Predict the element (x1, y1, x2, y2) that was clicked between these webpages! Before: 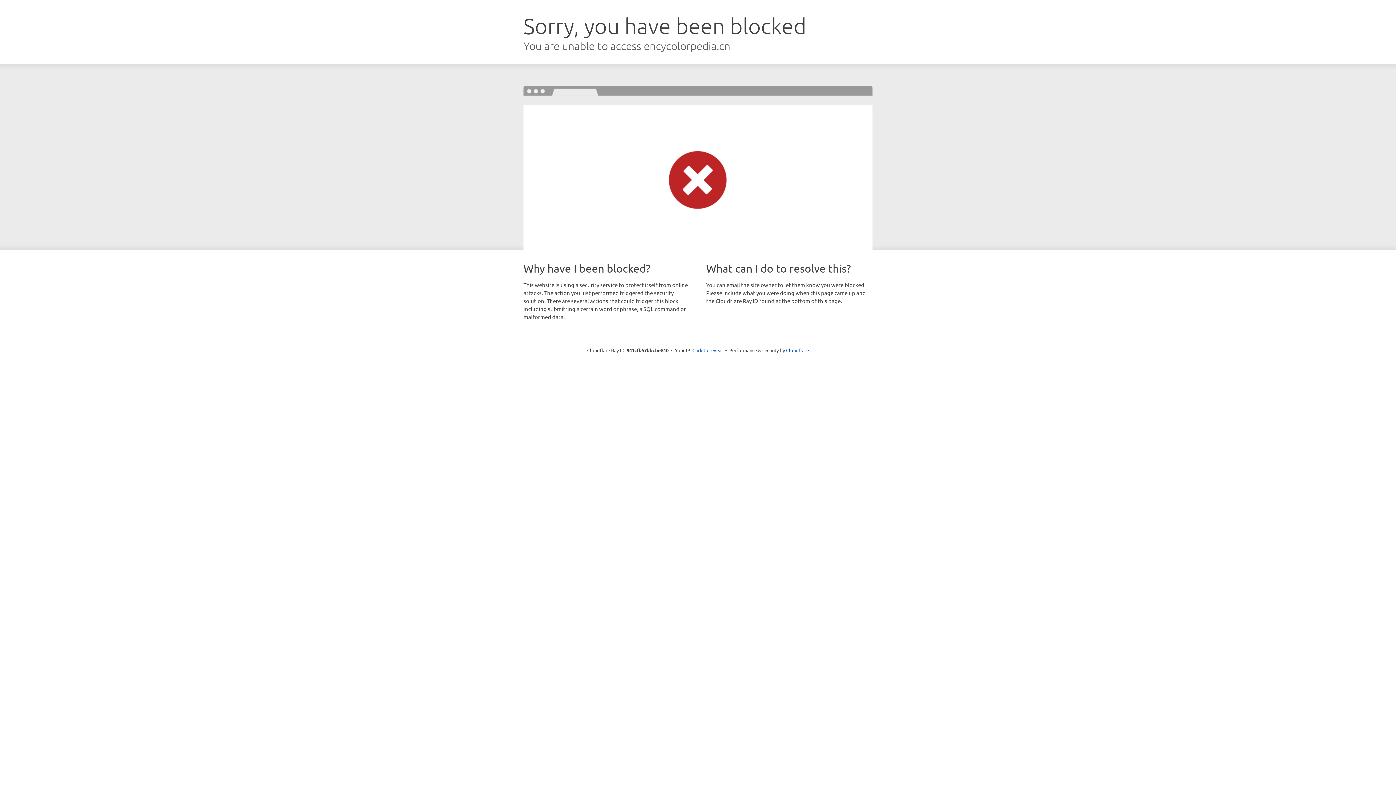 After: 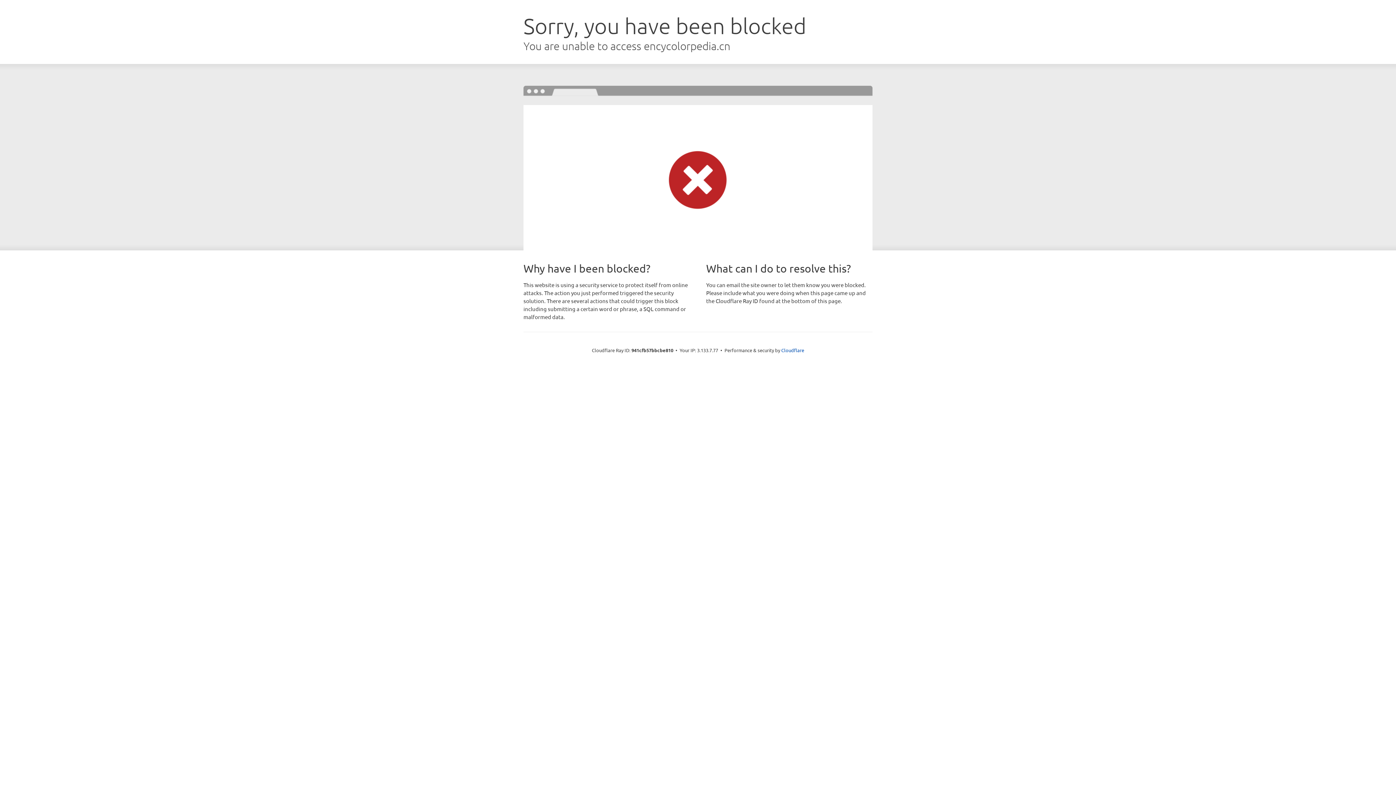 Action: bbox: (692, 346, 723, 353) label: Click to reveal